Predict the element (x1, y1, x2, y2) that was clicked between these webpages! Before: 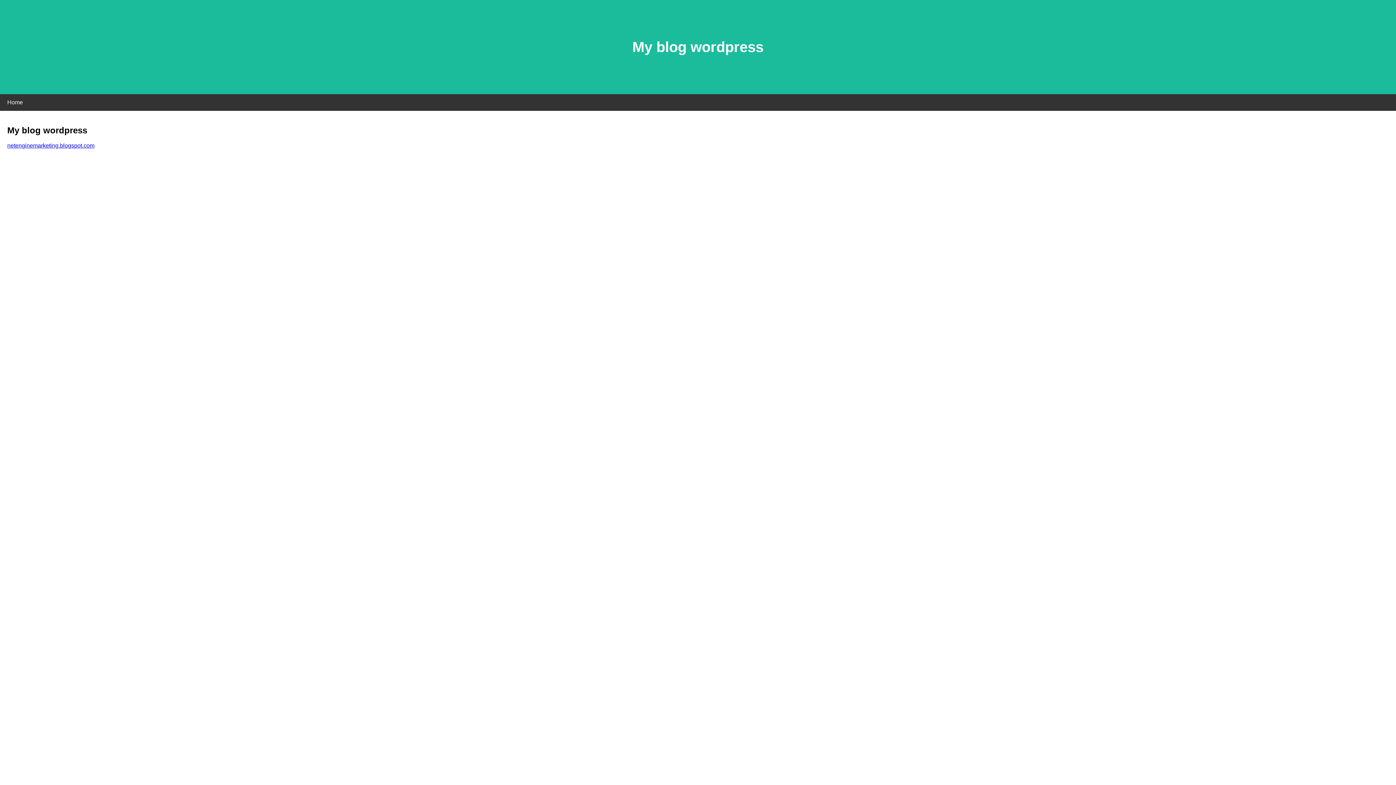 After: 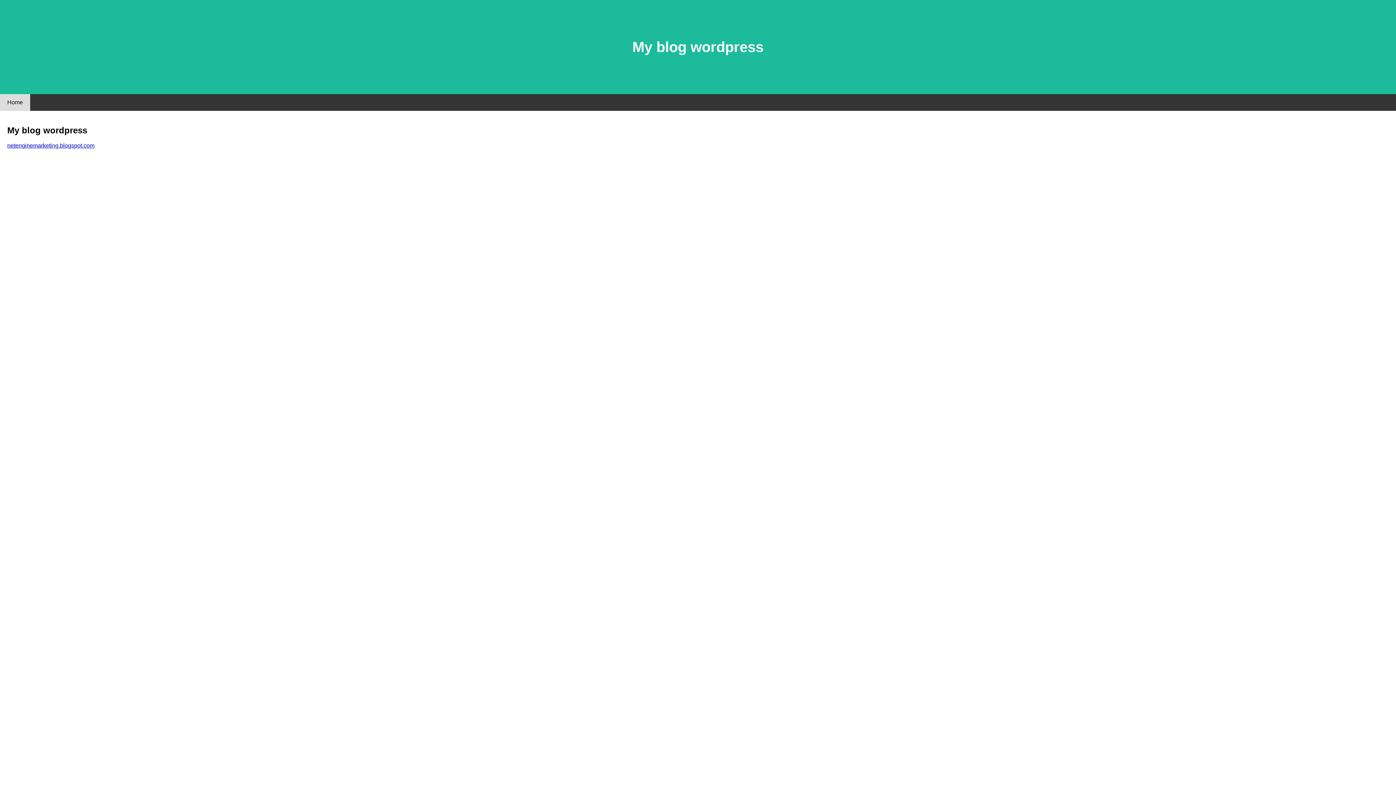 Action: label: Home bbox: (0, 94, 30, 110)